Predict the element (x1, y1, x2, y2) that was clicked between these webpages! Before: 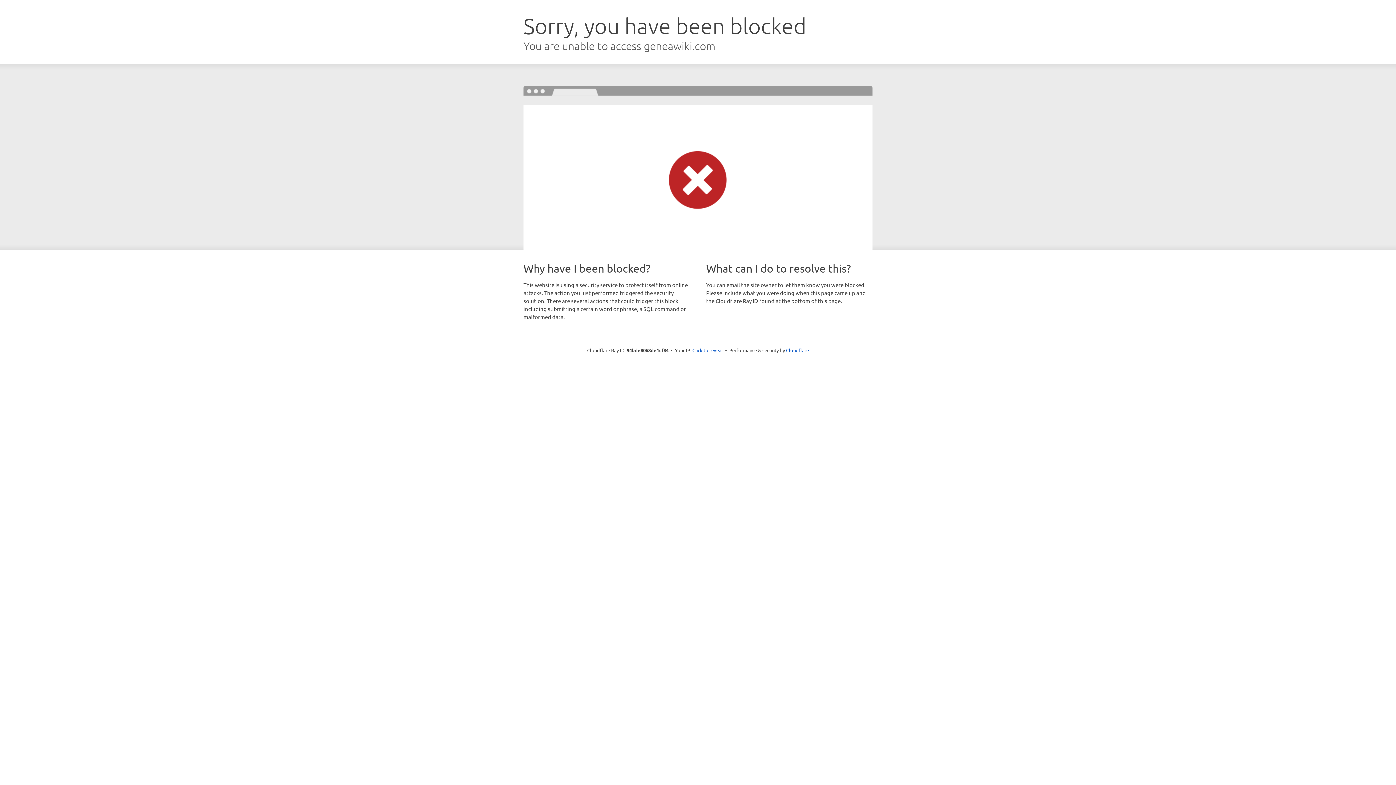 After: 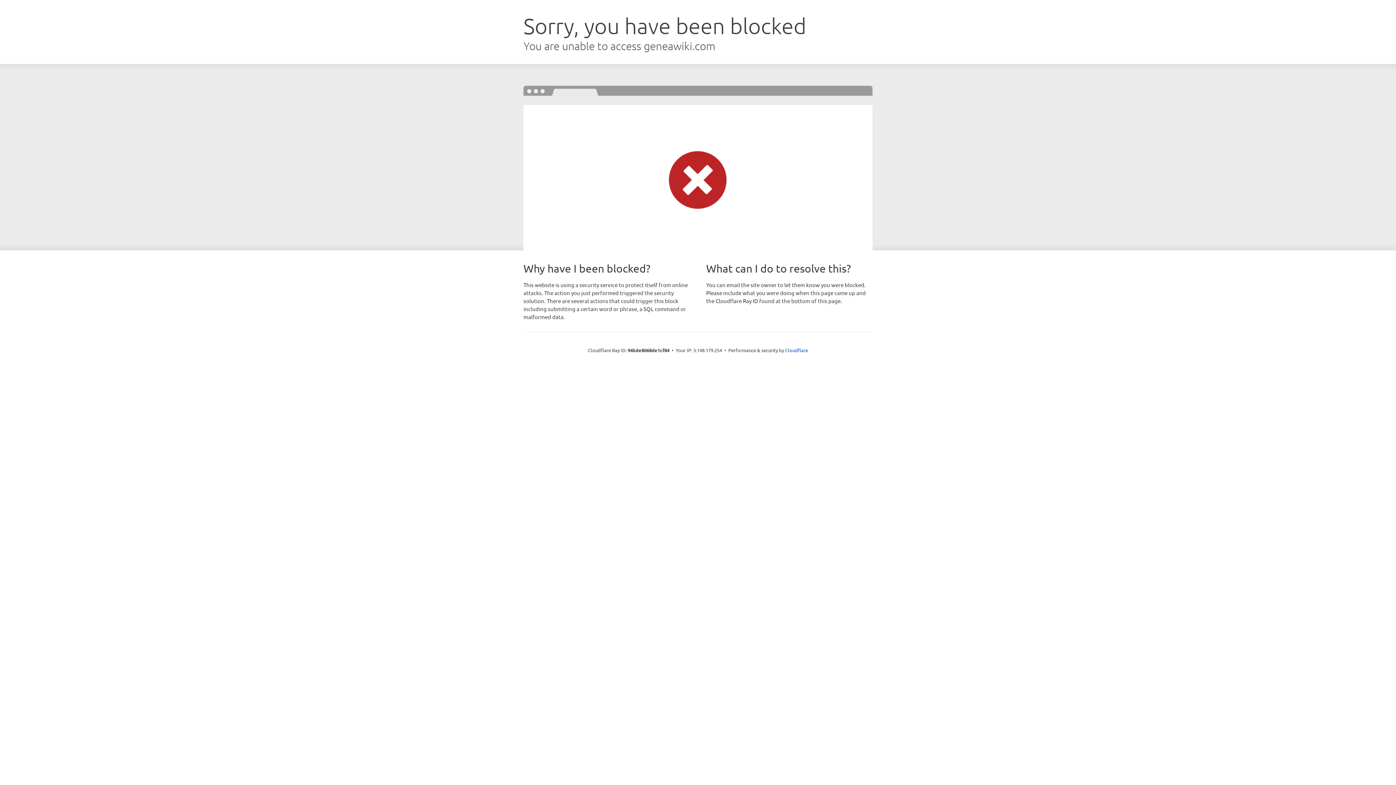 Action: label: Click to reveal bbox: (692, 346, 723, 353)